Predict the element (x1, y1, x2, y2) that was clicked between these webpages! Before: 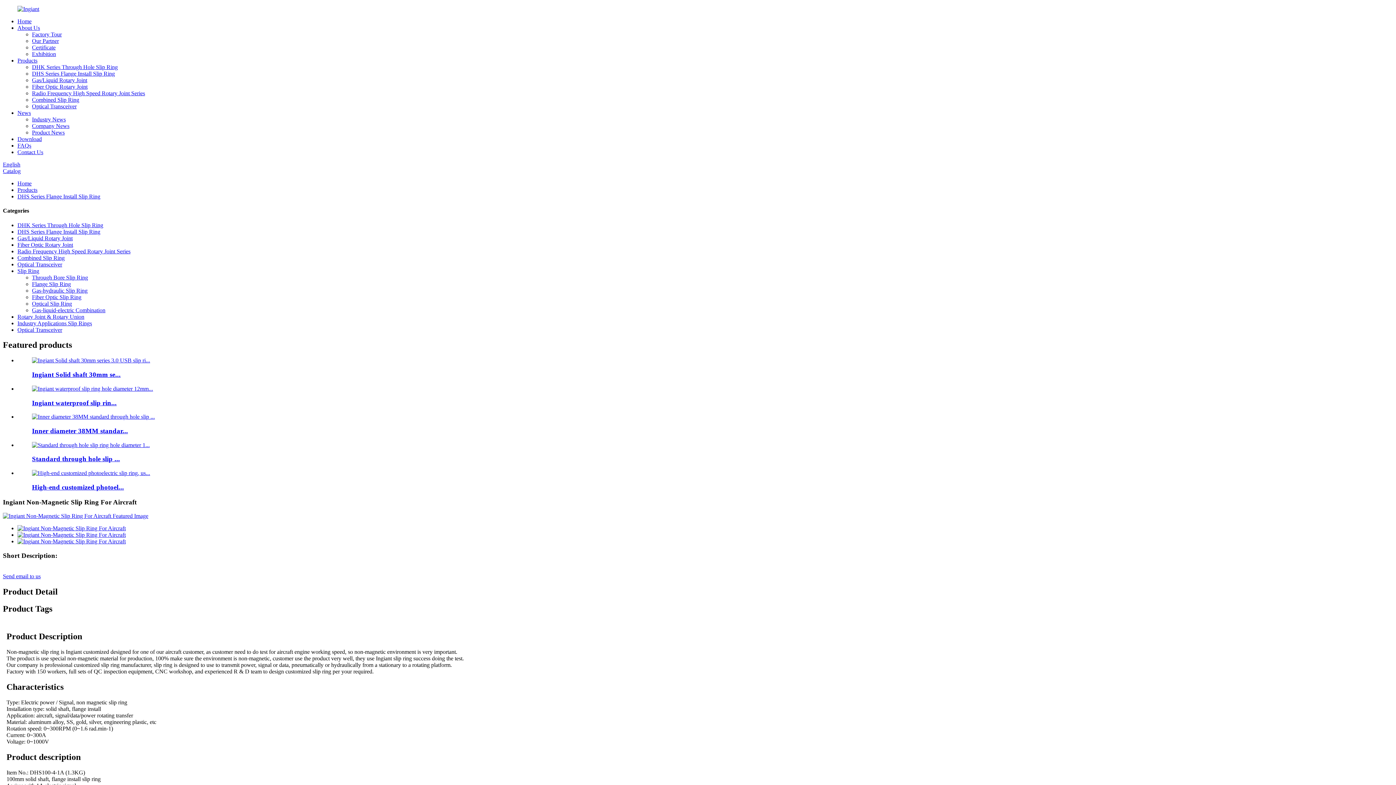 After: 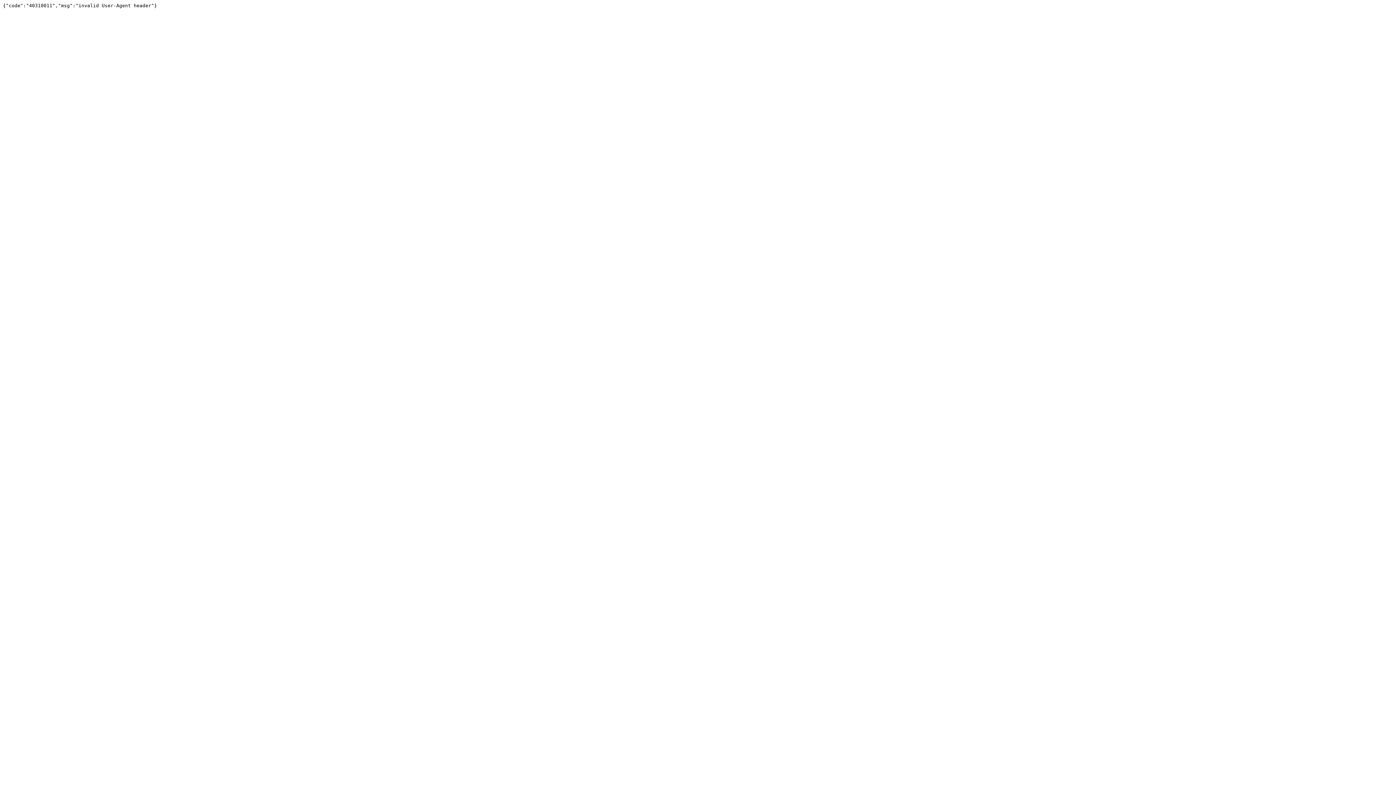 Action: label: Catalog bbox: (2, 168, 20, 174)